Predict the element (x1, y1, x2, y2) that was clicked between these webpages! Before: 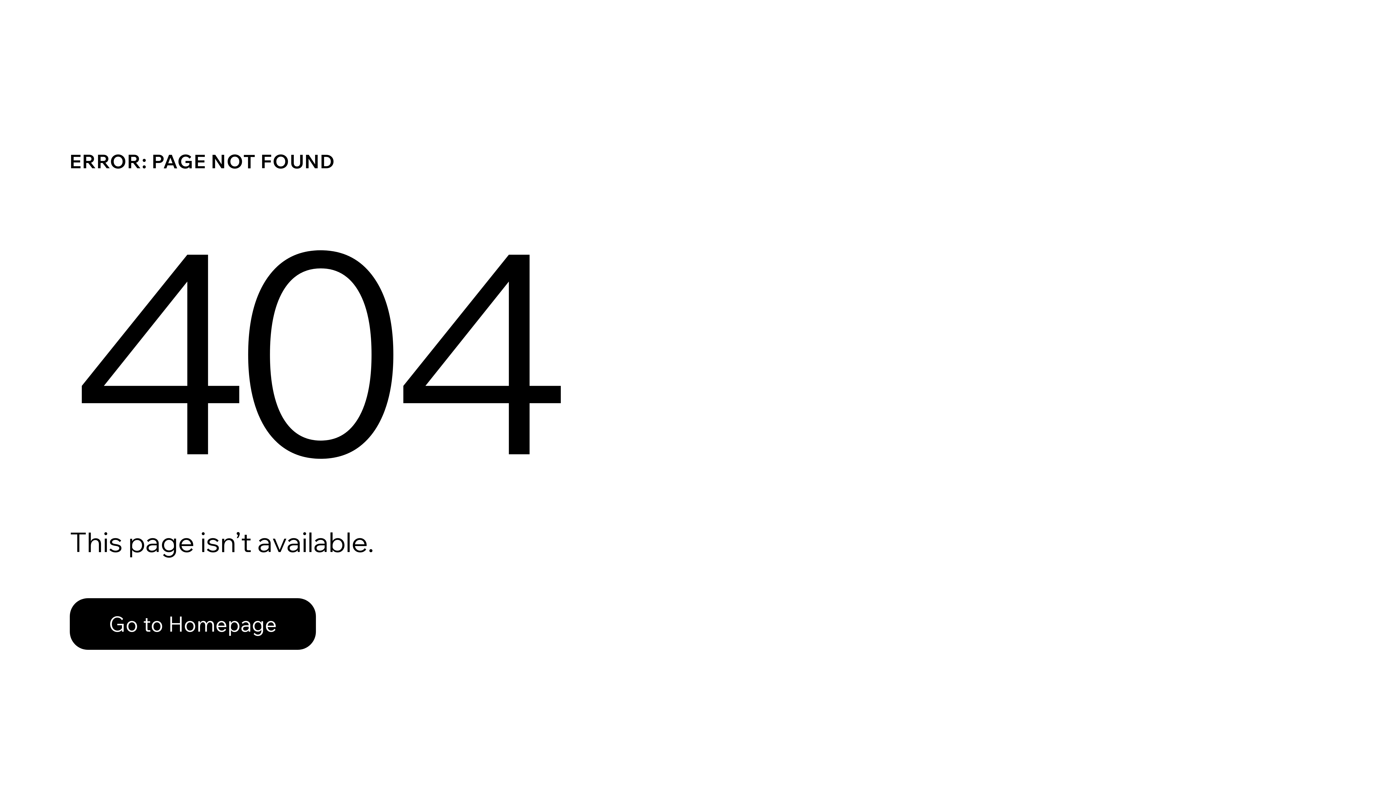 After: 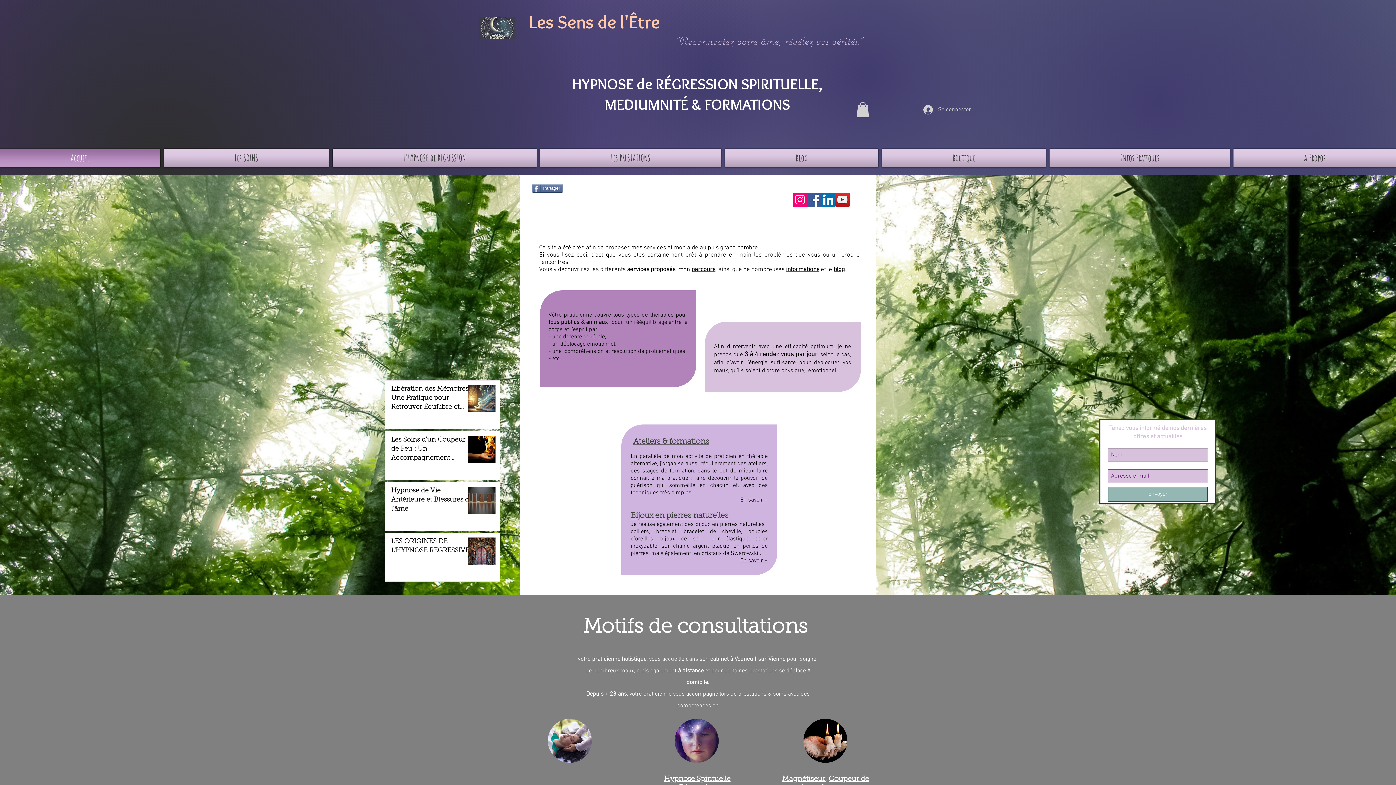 Action: label: Go to Homepage bbox: (69, 598, 316, 650)